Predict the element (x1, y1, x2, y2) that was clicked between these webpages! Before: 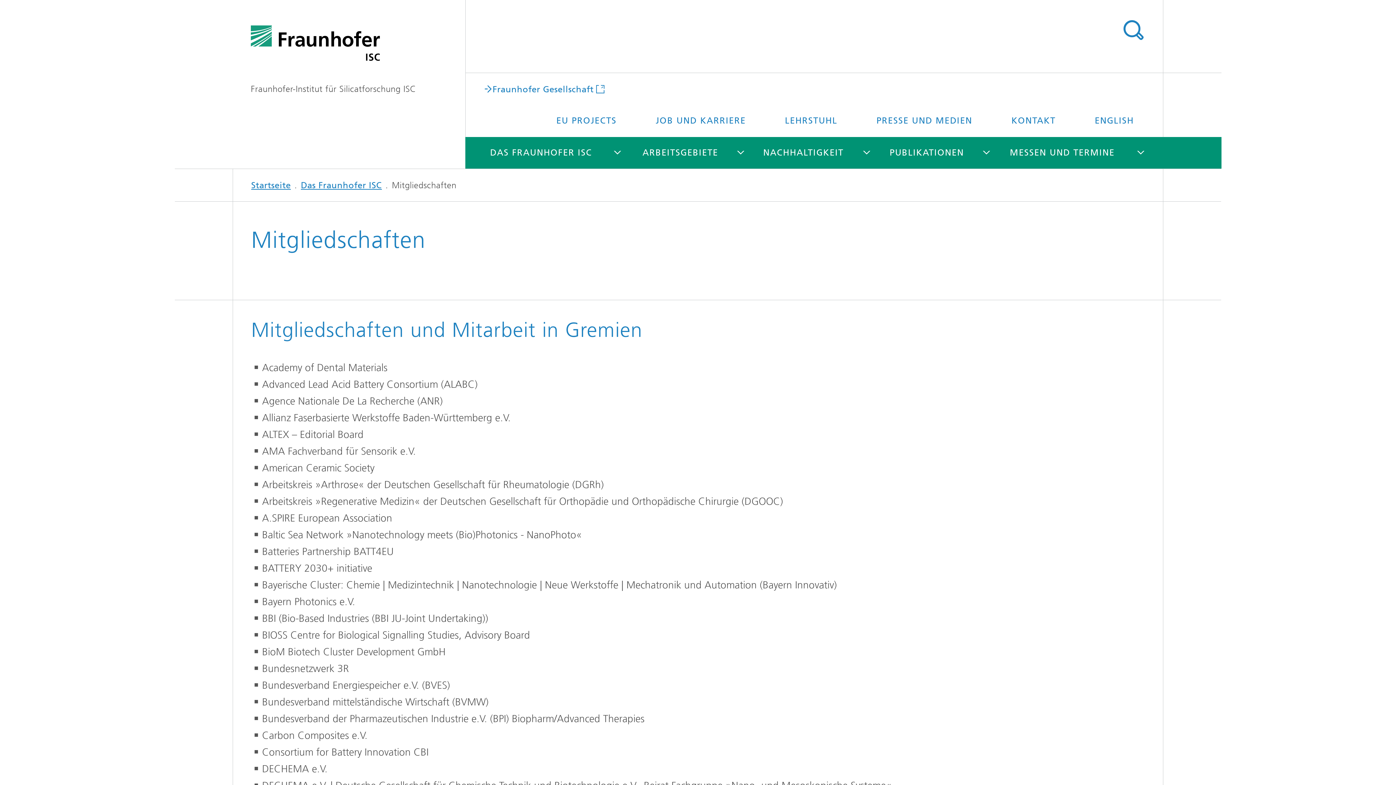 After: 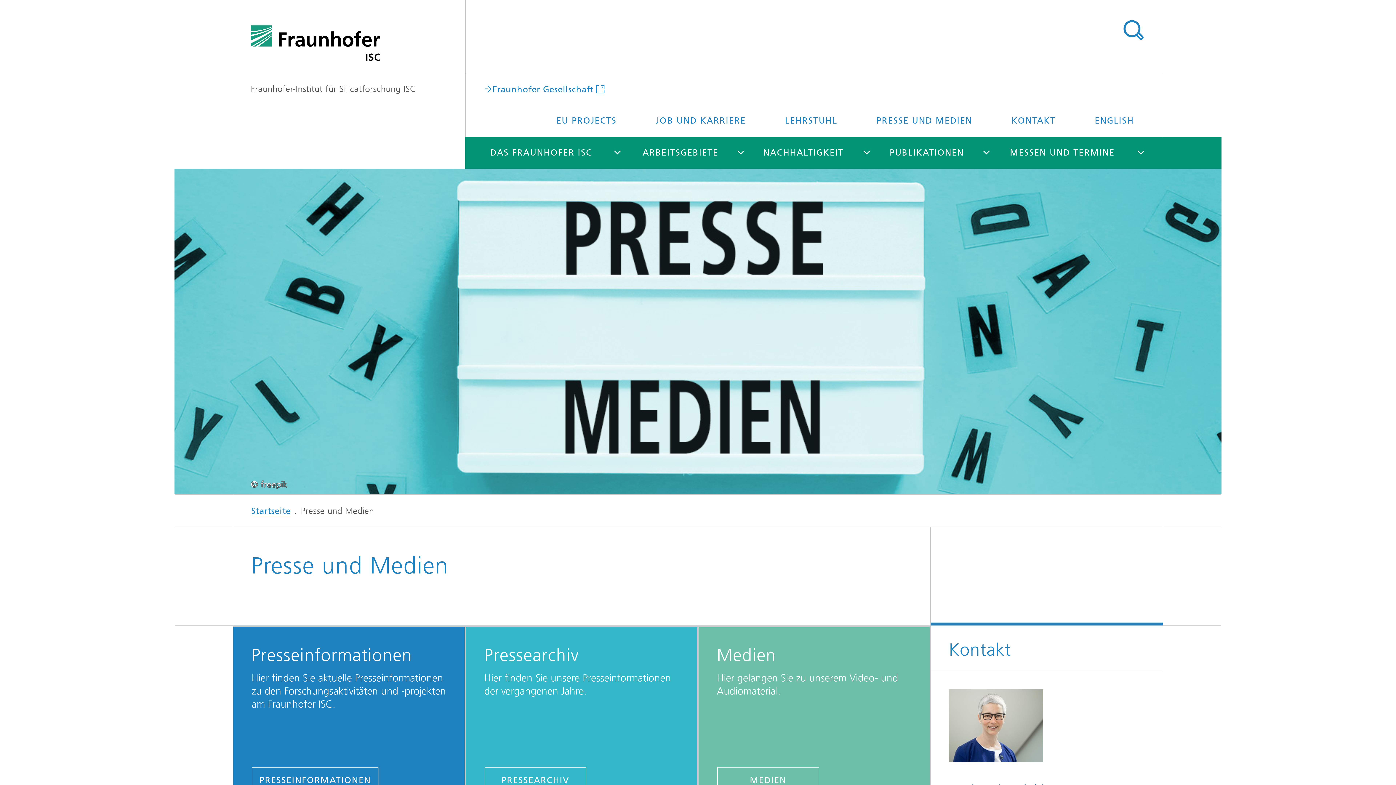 Action: bbox: (858, 104, 990, 137) label: PRESSE UND MEDIEN